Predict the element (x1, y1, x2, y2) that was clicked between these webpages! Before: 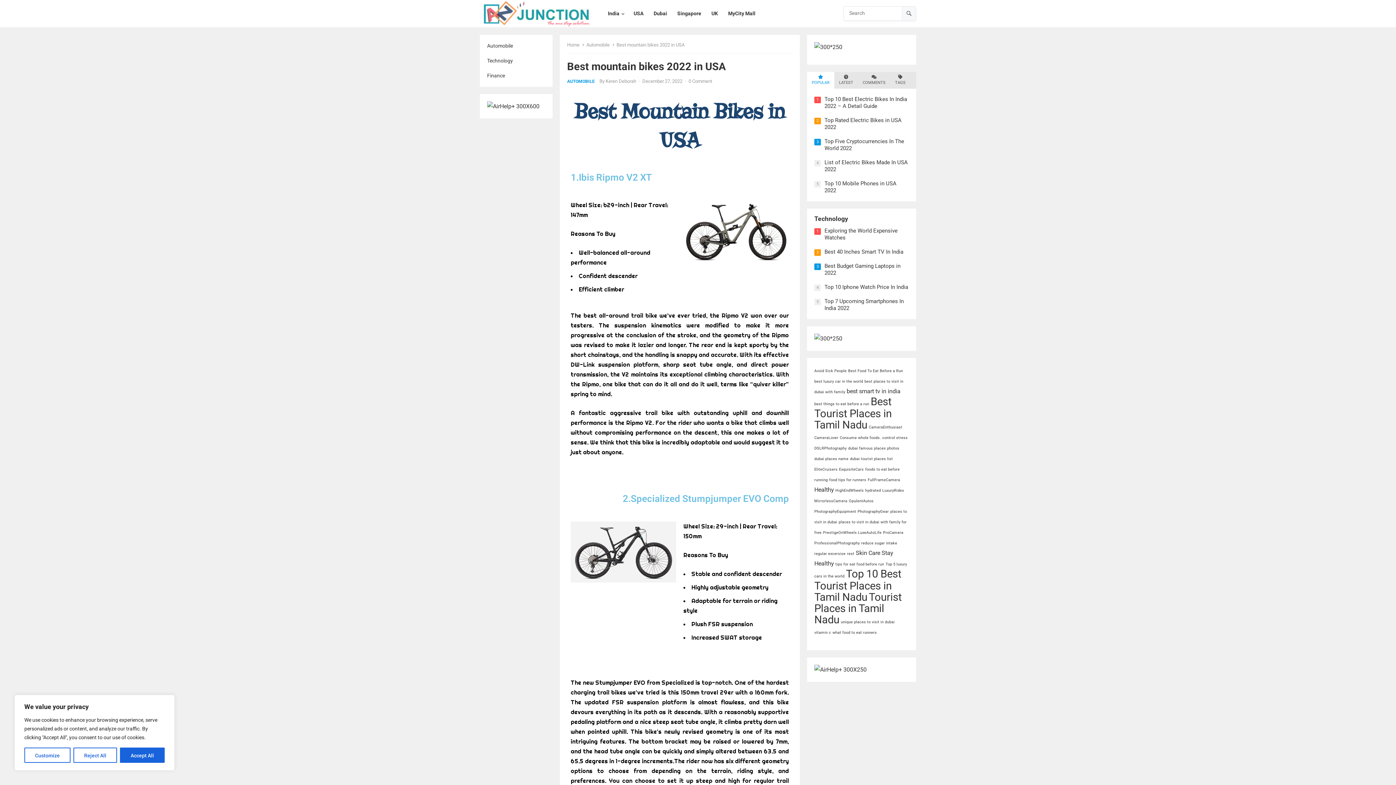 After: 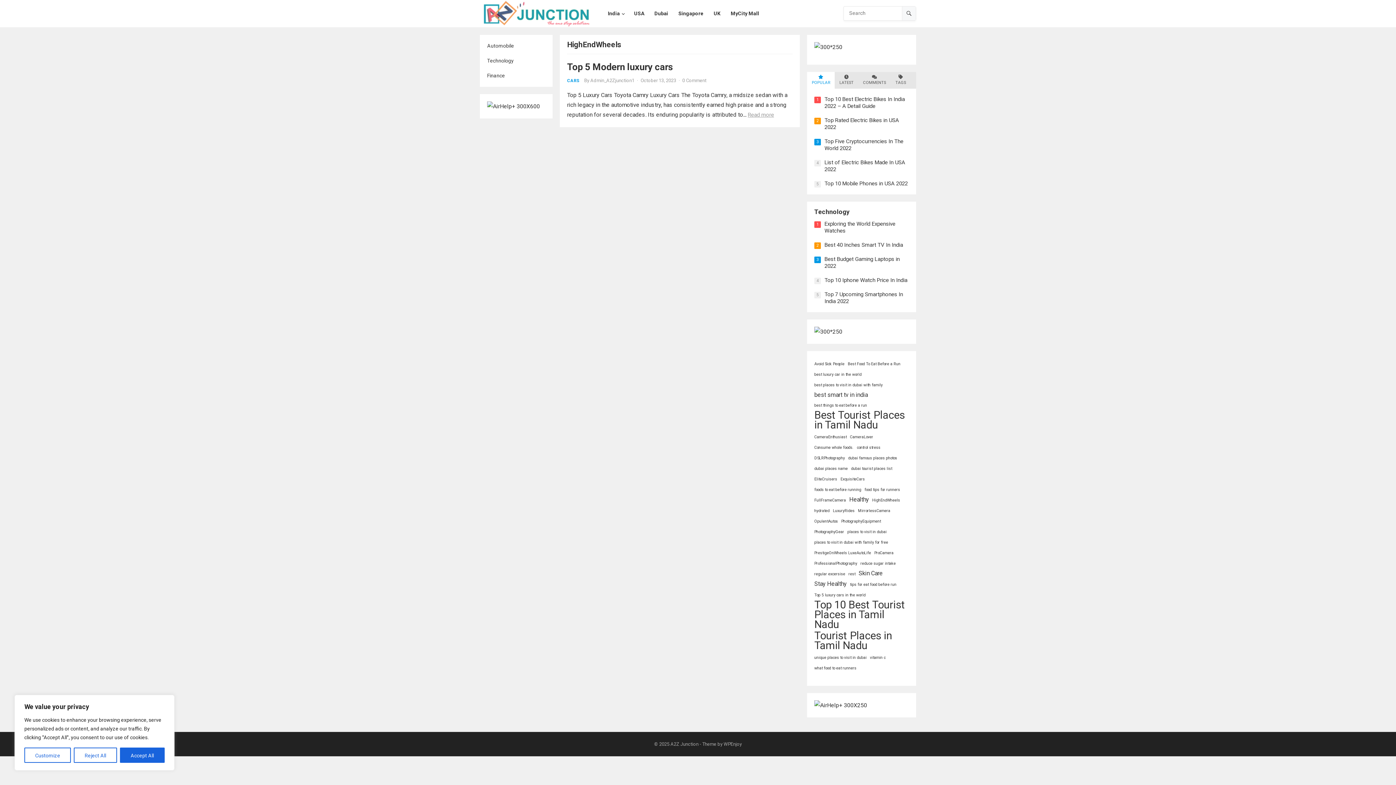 Action: bbox: (835, 488, 864, 493) label: HighEndWheels (1 item)